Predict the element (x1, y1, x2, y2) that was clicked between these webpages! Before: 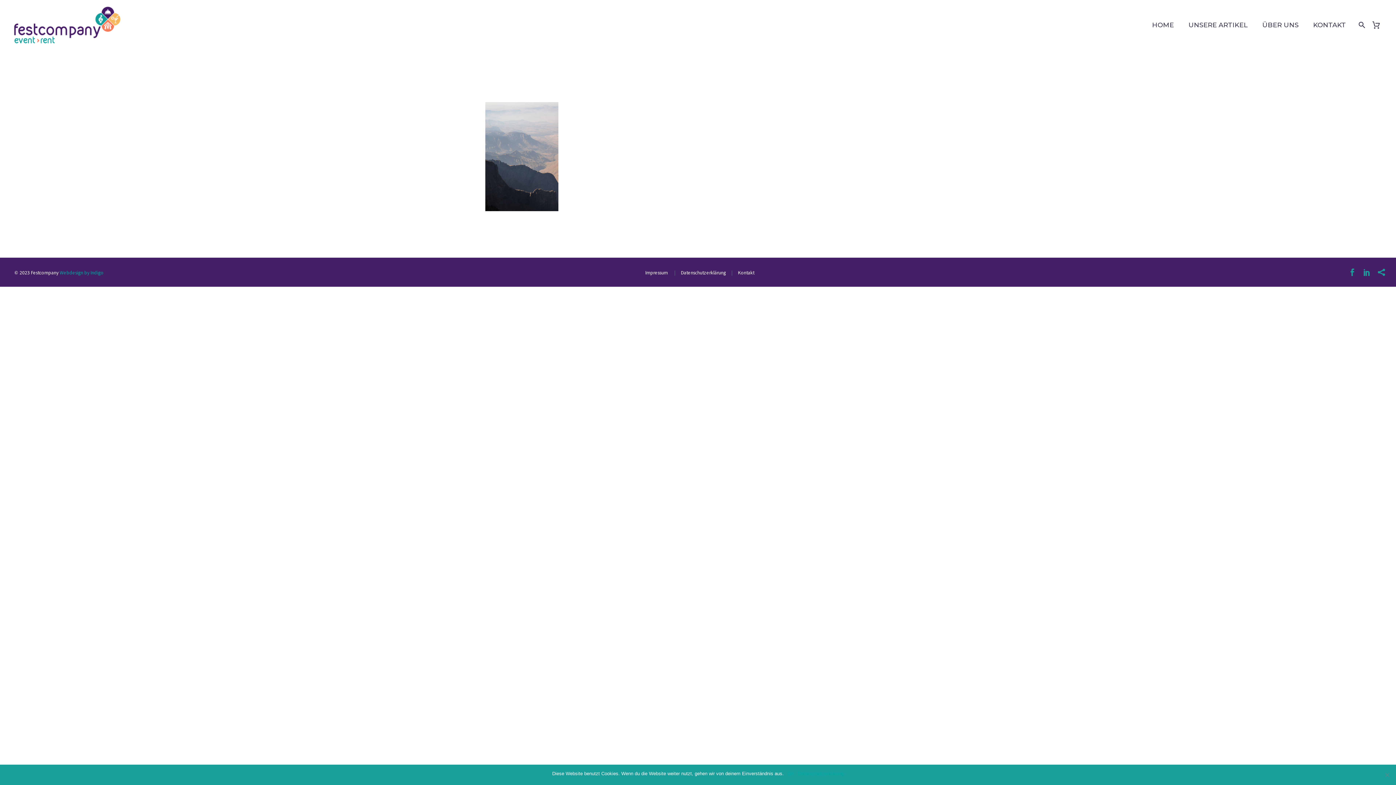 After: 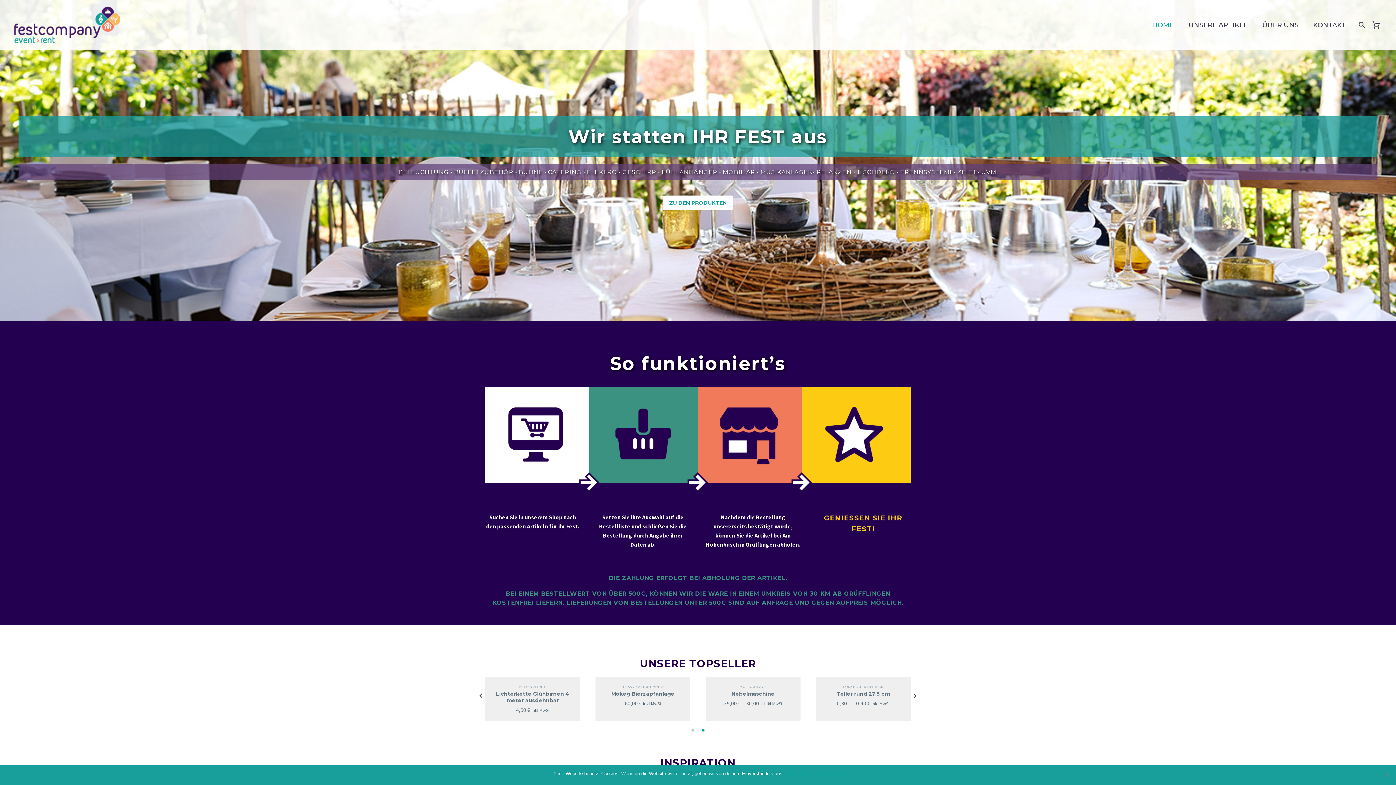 Action: label: HOME bbox: (1145, 10, 1181, 39)